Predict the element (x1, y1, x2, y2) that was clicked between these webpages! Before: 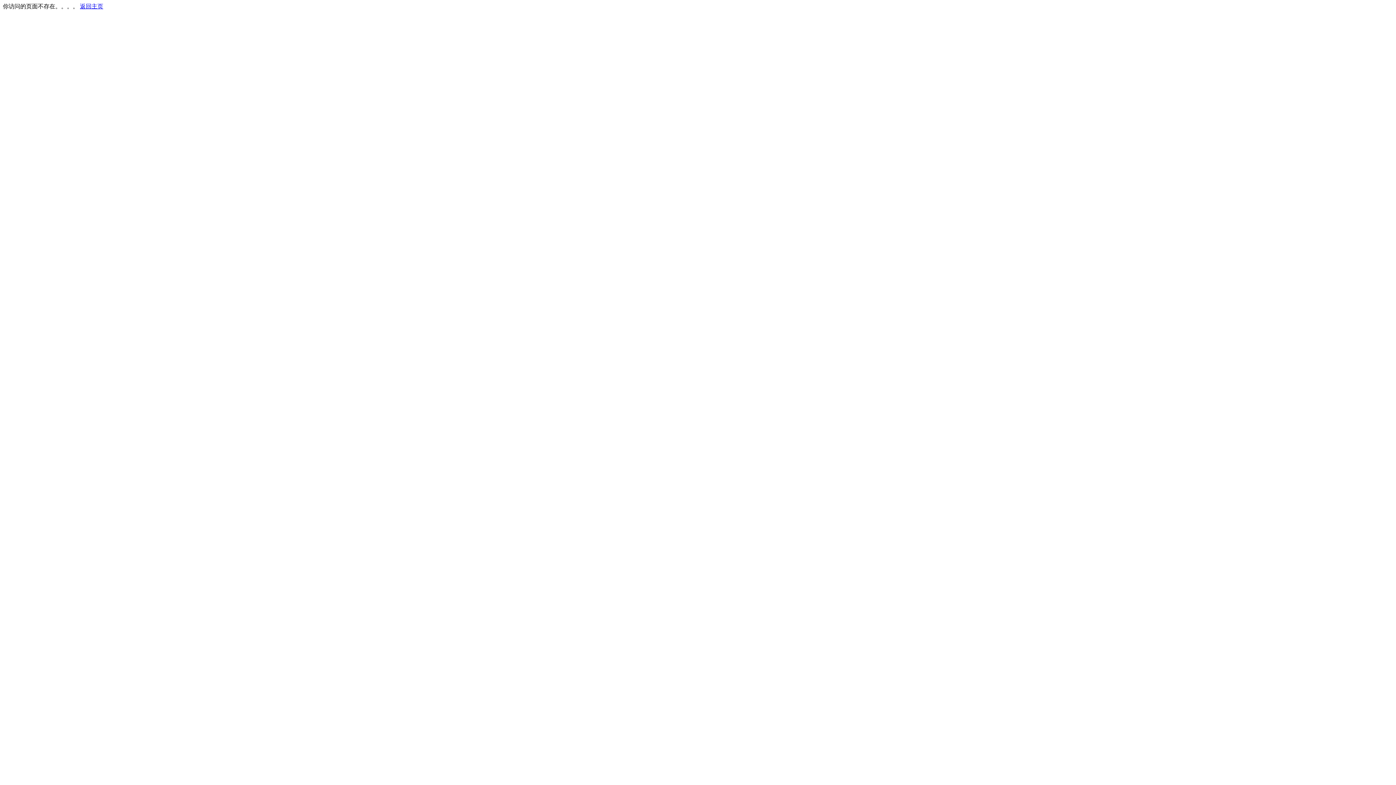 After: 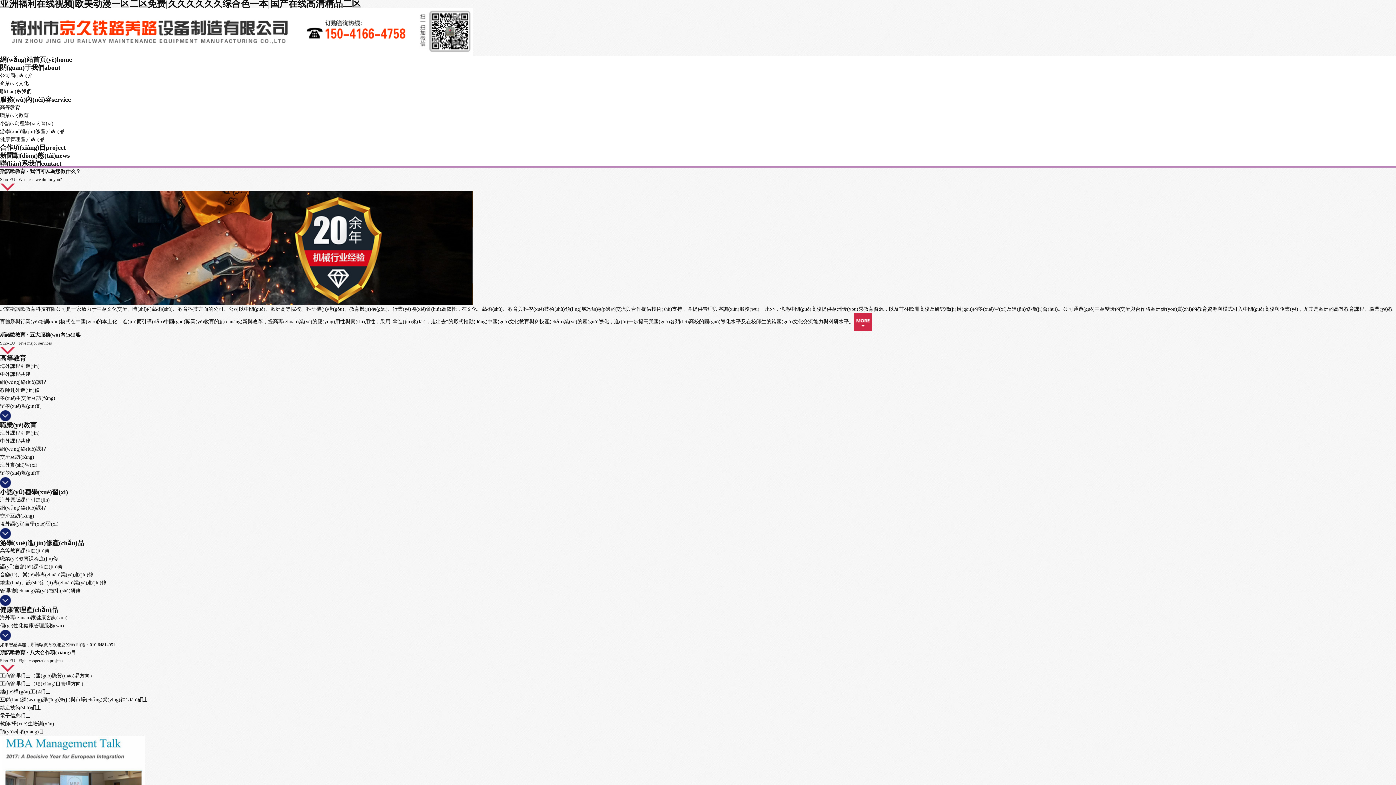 Action: label: 返回主页 bbox: (80, 3, 103, 9)